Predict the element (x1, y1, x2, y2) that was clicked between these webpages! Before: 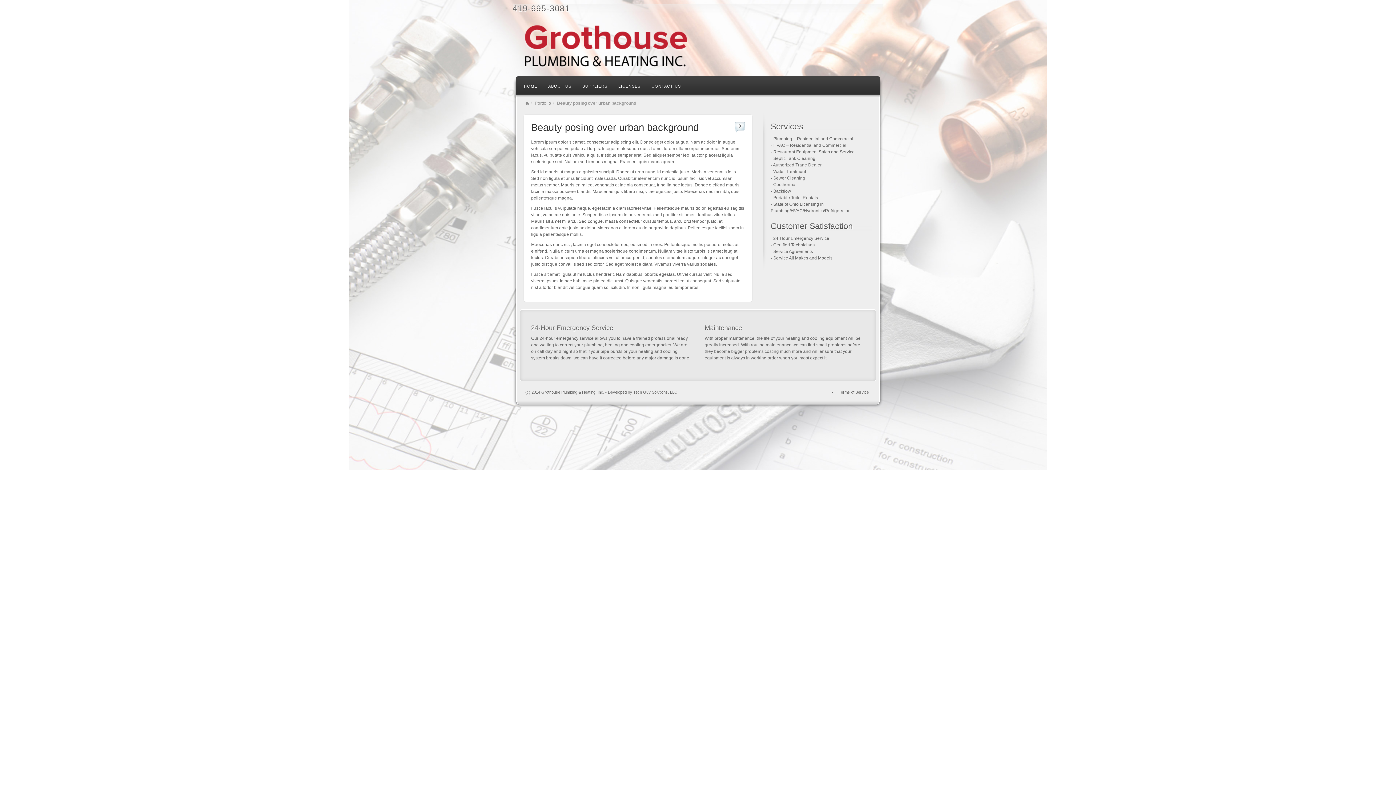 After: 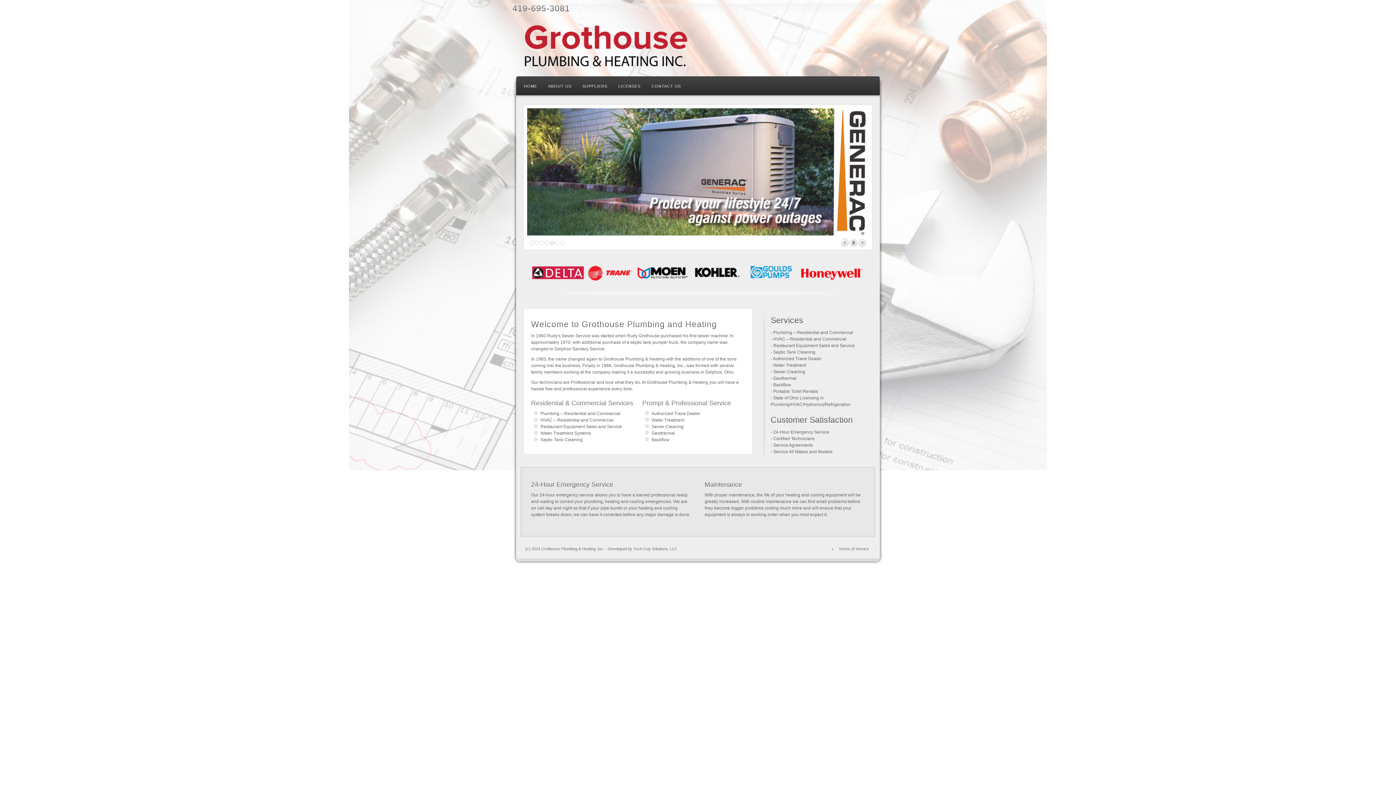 Action: bbox: (523, 24, 872, 68)